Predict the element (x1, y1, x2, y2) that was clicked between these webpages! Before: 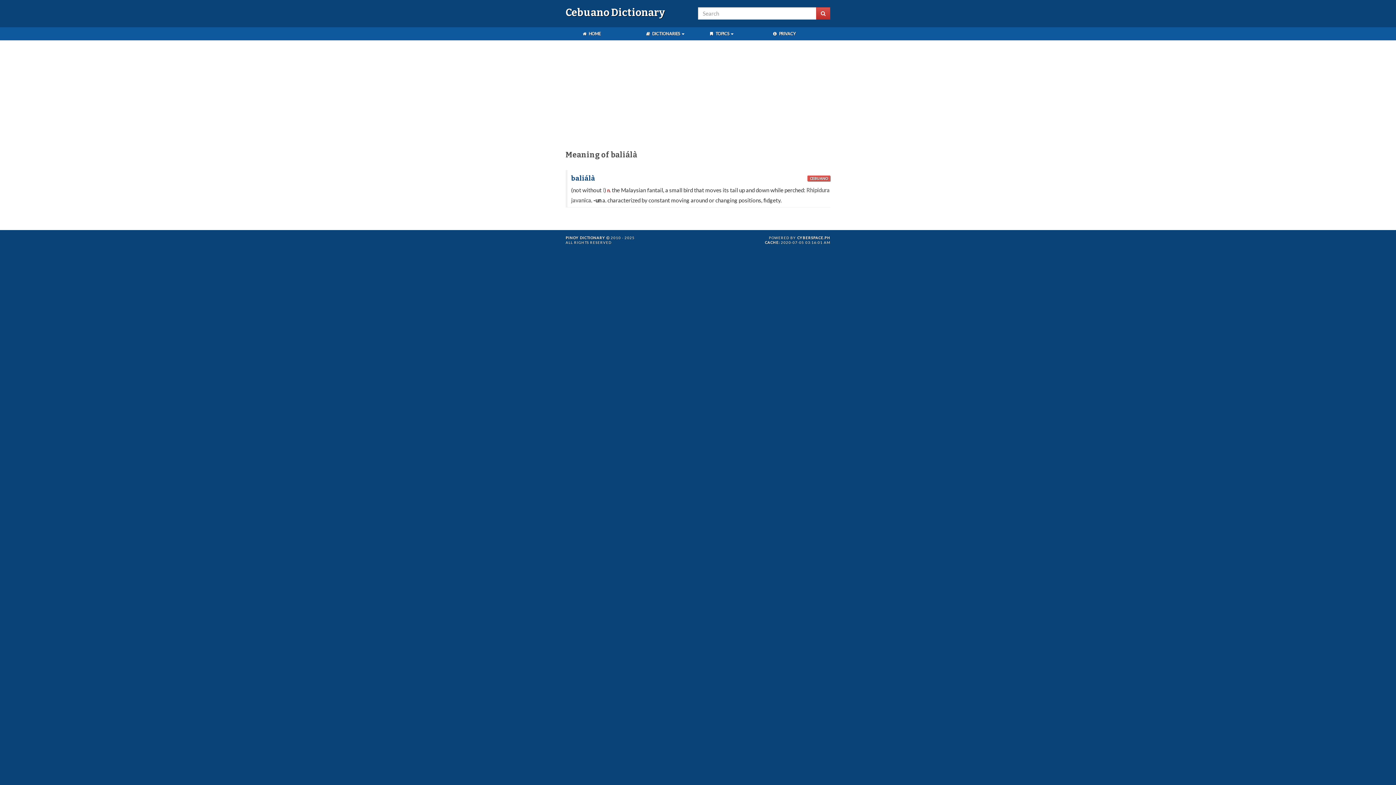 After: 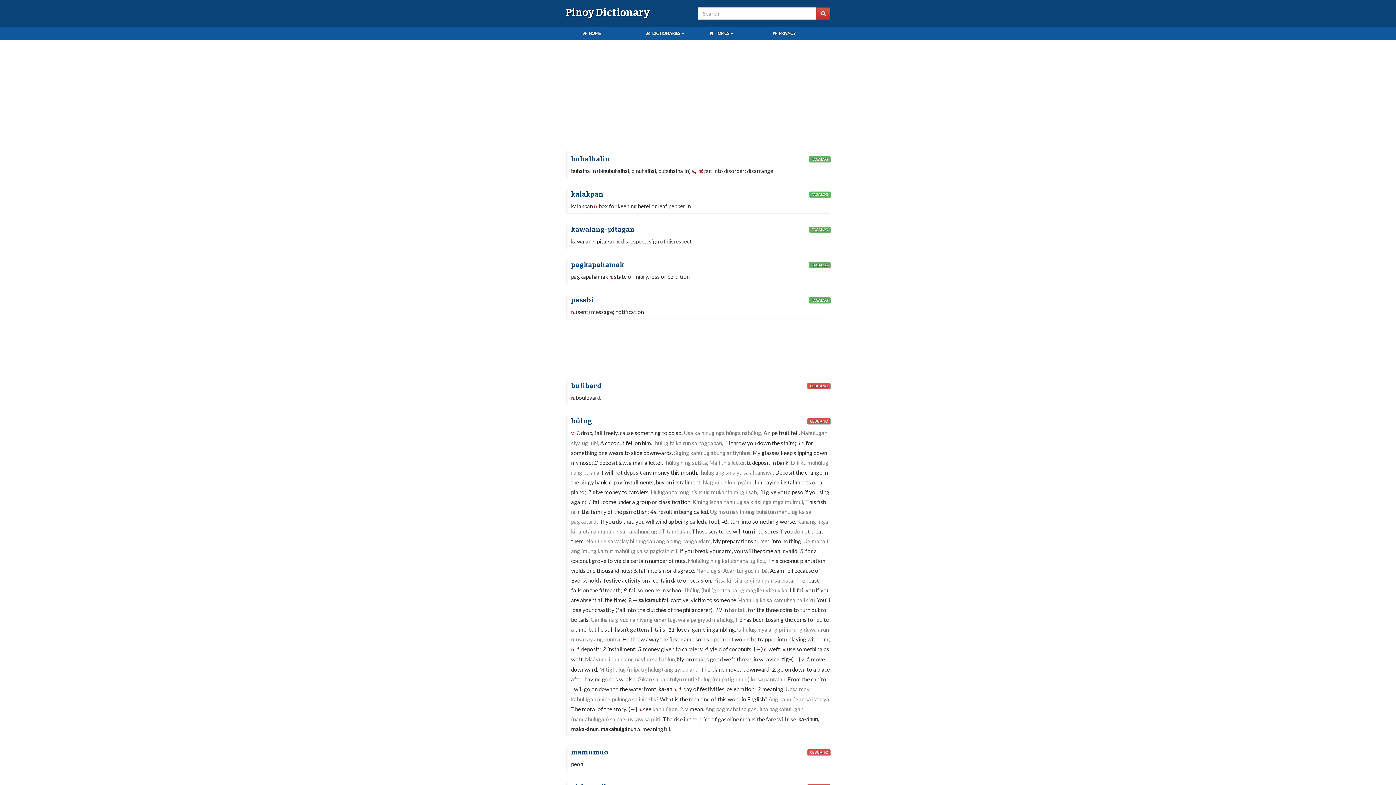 Action: label:  HOME bbox: (576, 27, 606, 40)